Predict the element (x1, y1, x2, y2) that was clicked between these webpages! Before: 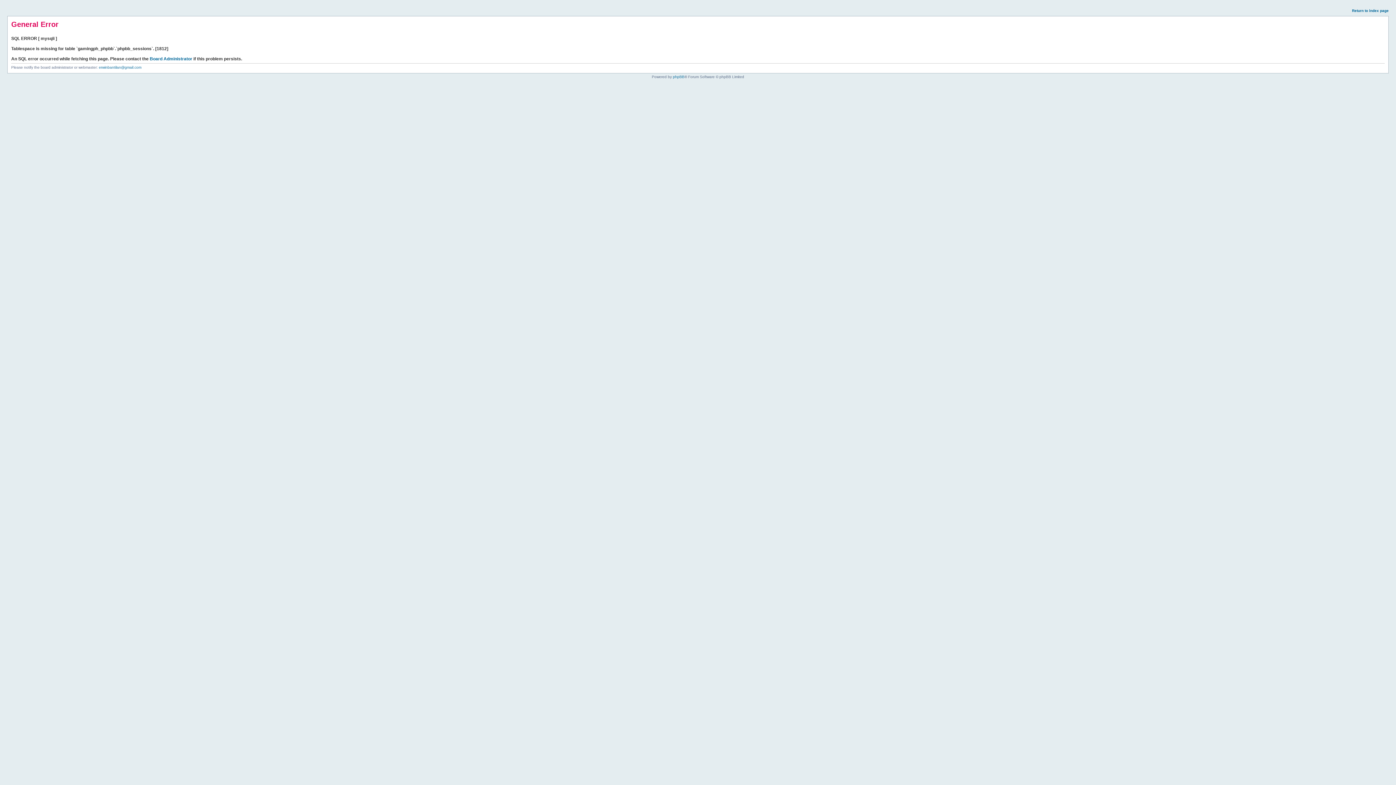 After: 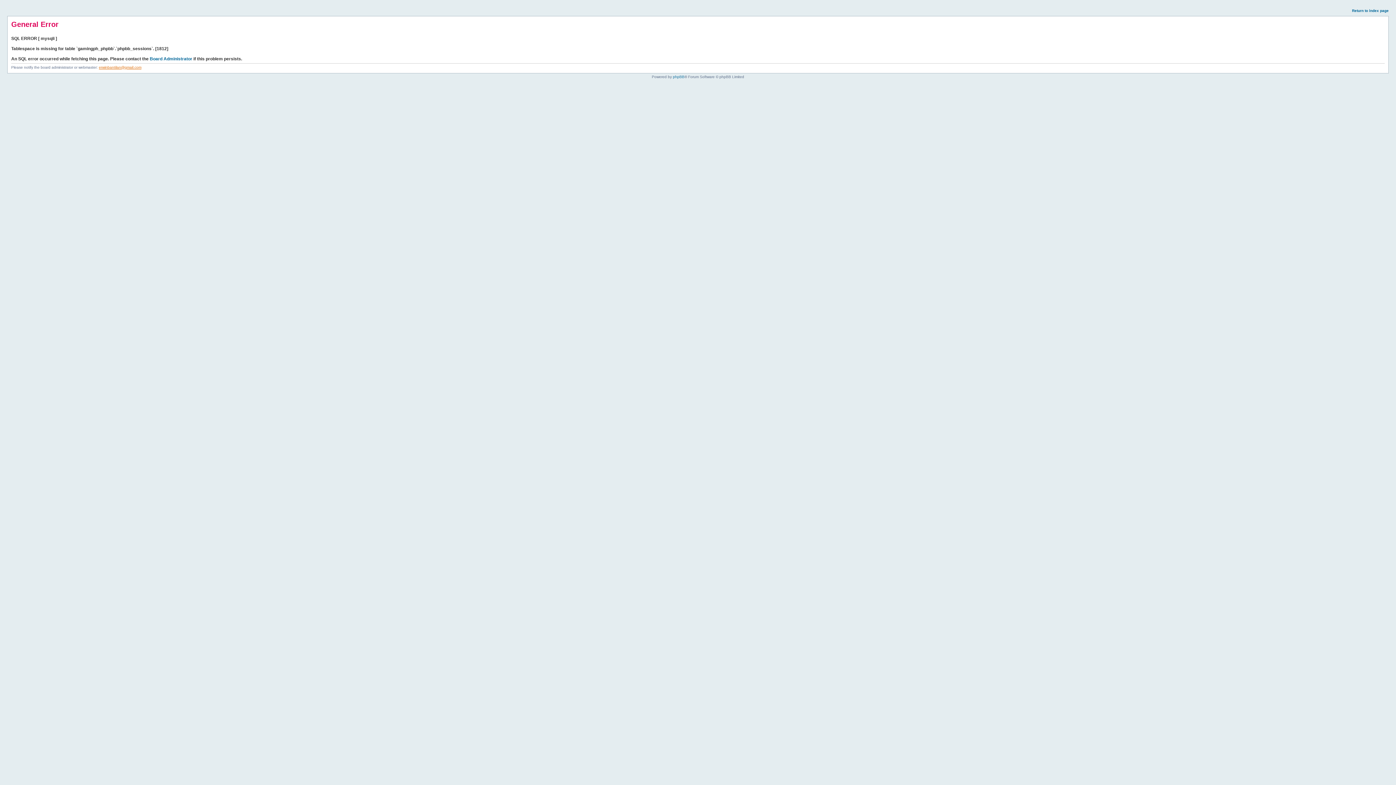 Action: label: erwinbantilan@gmail.com bbox: (98, 65, 141, 69)